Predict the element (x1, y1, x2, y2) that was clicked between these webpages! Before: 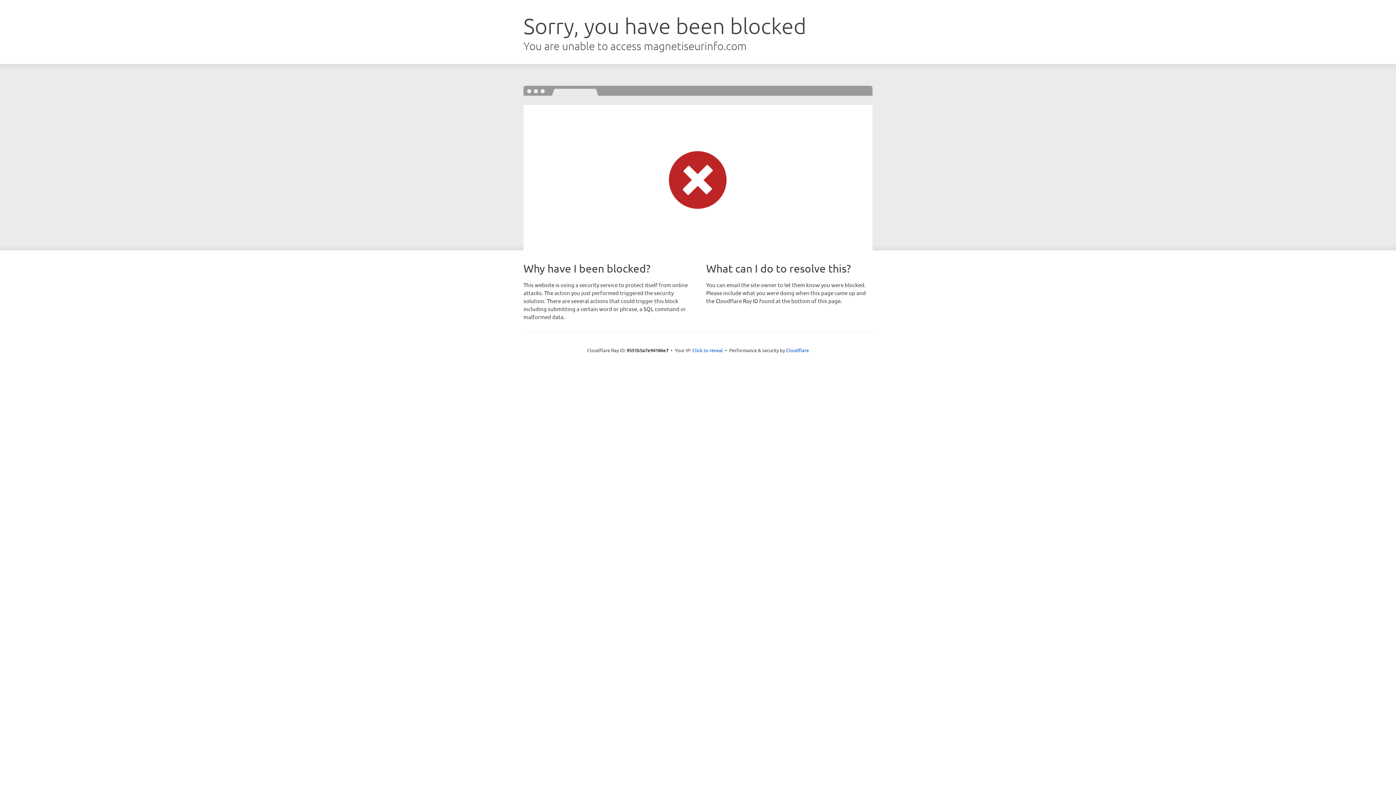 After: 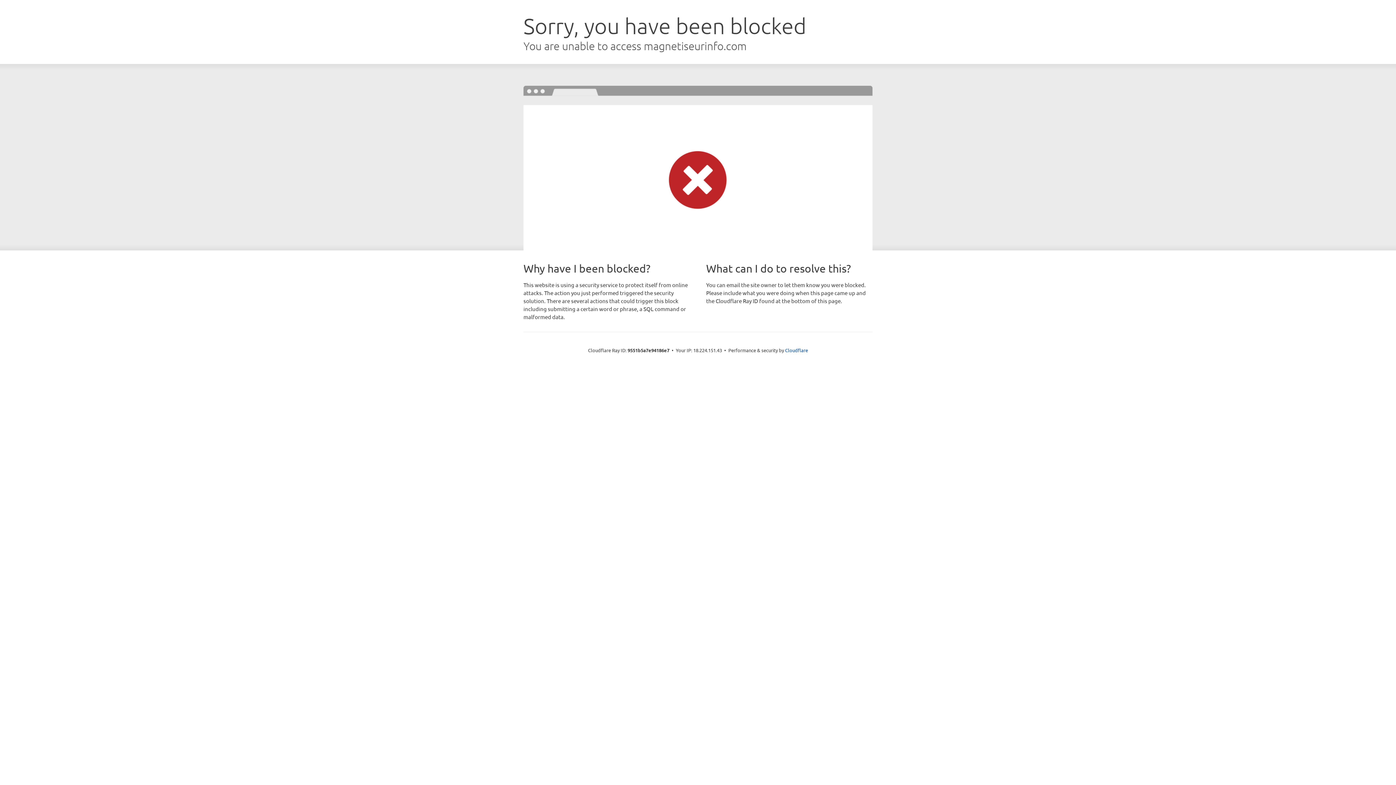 Action: bbox: (692, 346, 723, 353) label: Click to reveal